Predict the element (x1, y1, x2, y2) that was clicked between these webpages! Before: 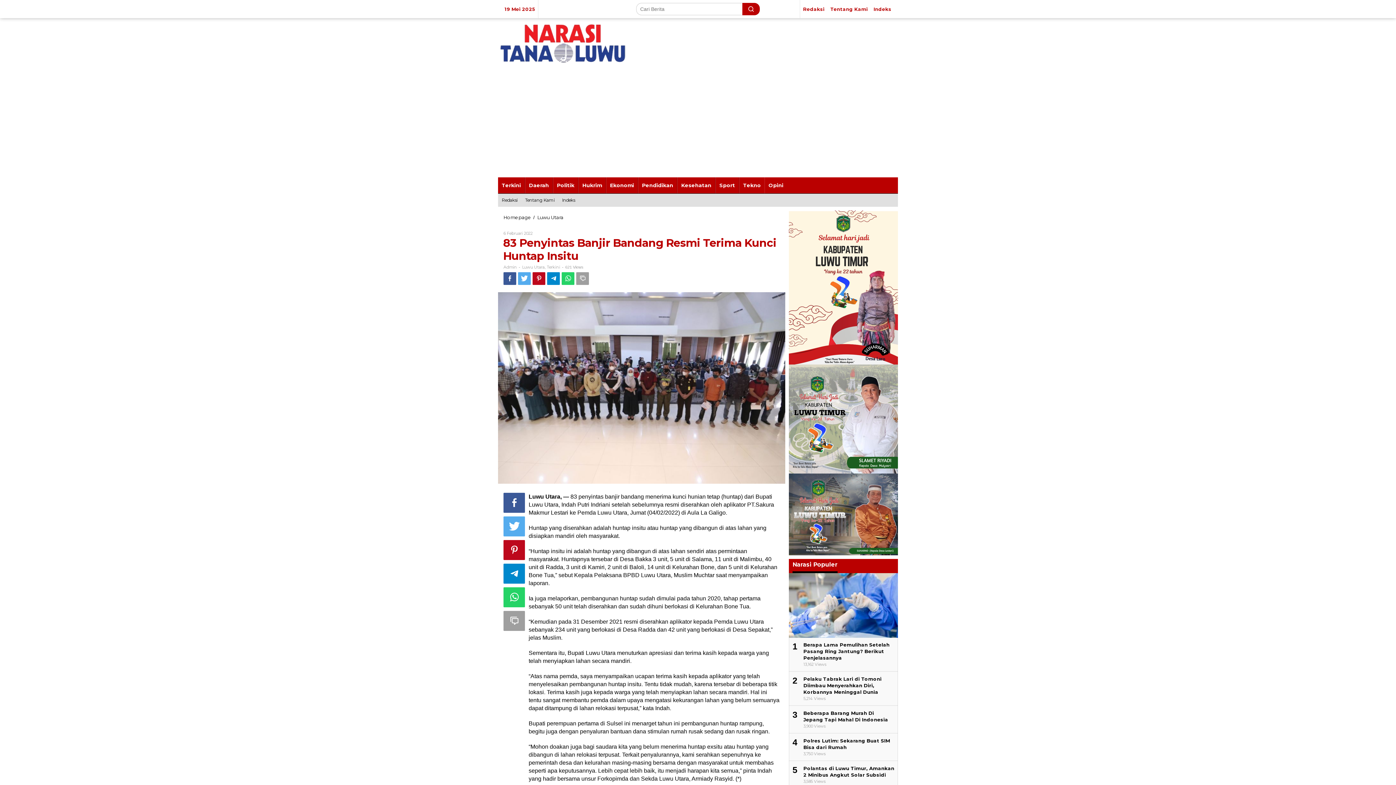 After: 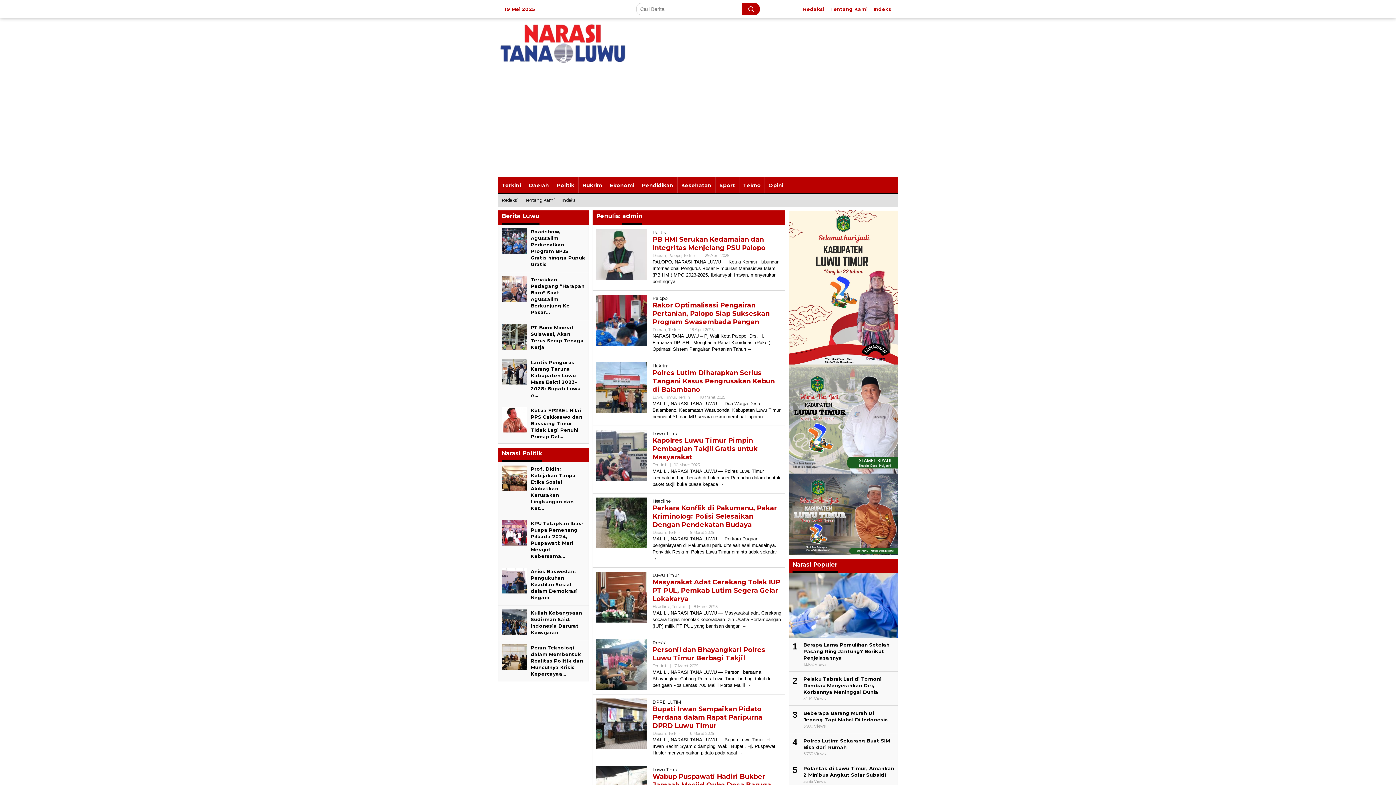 Action: bbox: (503, 264, 517, 269) label: Admin